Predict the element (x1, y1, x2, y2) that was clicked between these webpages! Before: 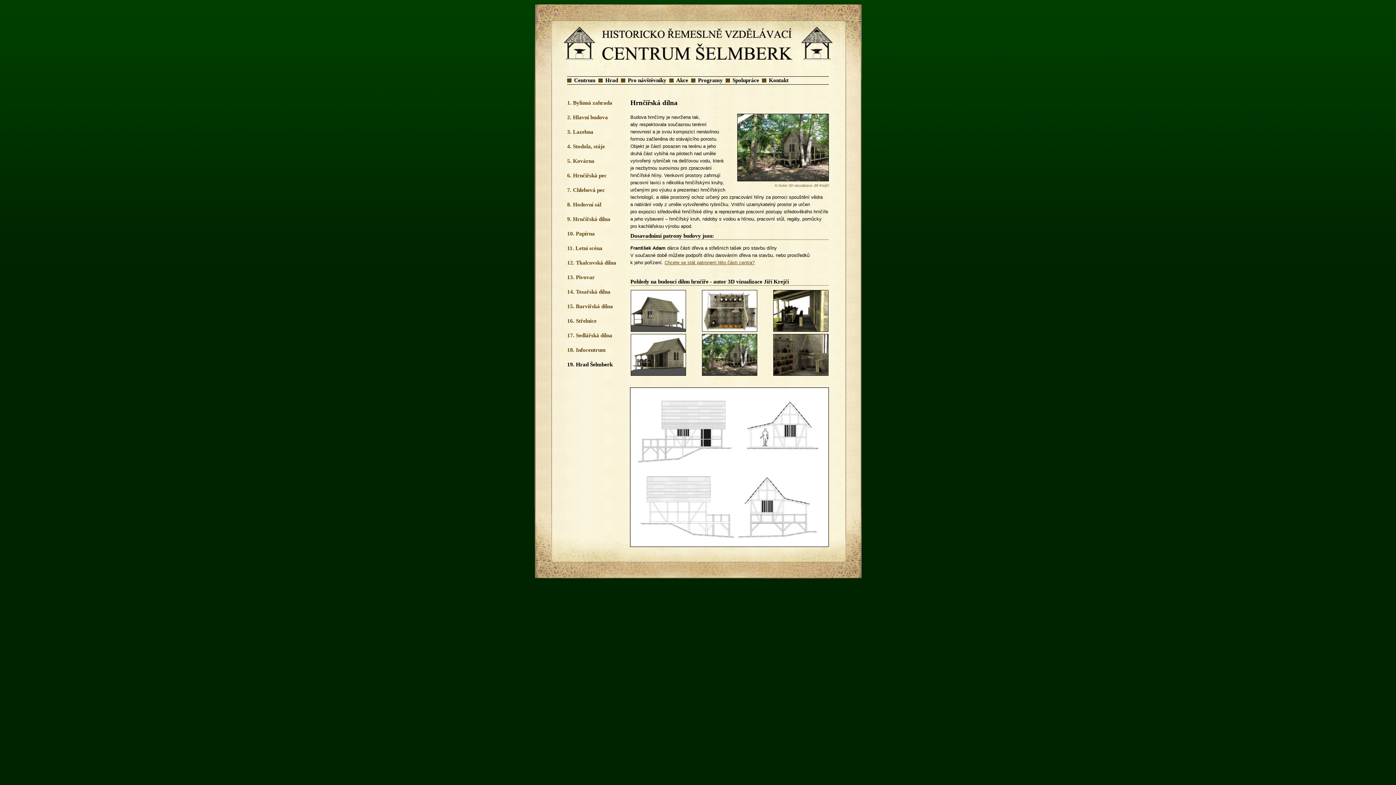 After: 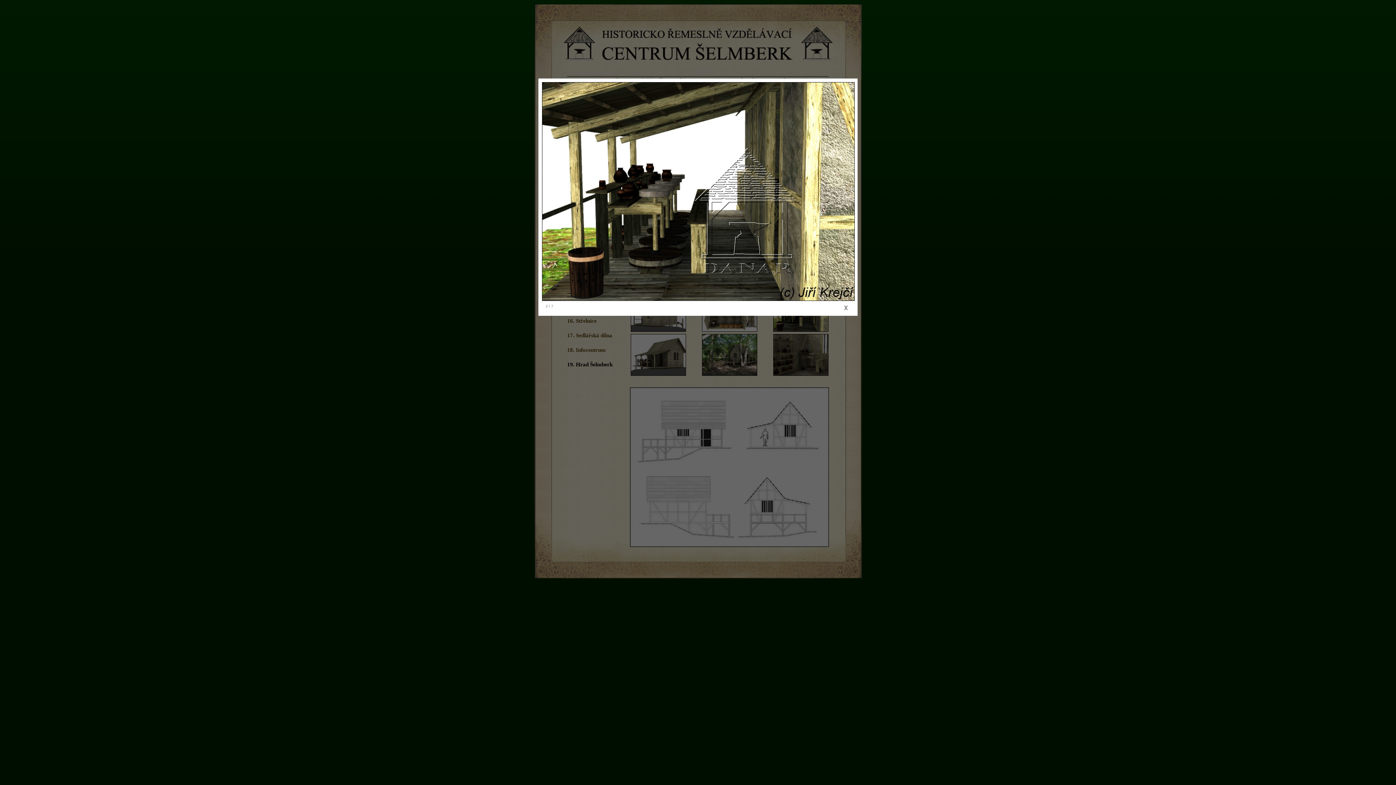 Action: bbox: (773, 327, 828, 333)